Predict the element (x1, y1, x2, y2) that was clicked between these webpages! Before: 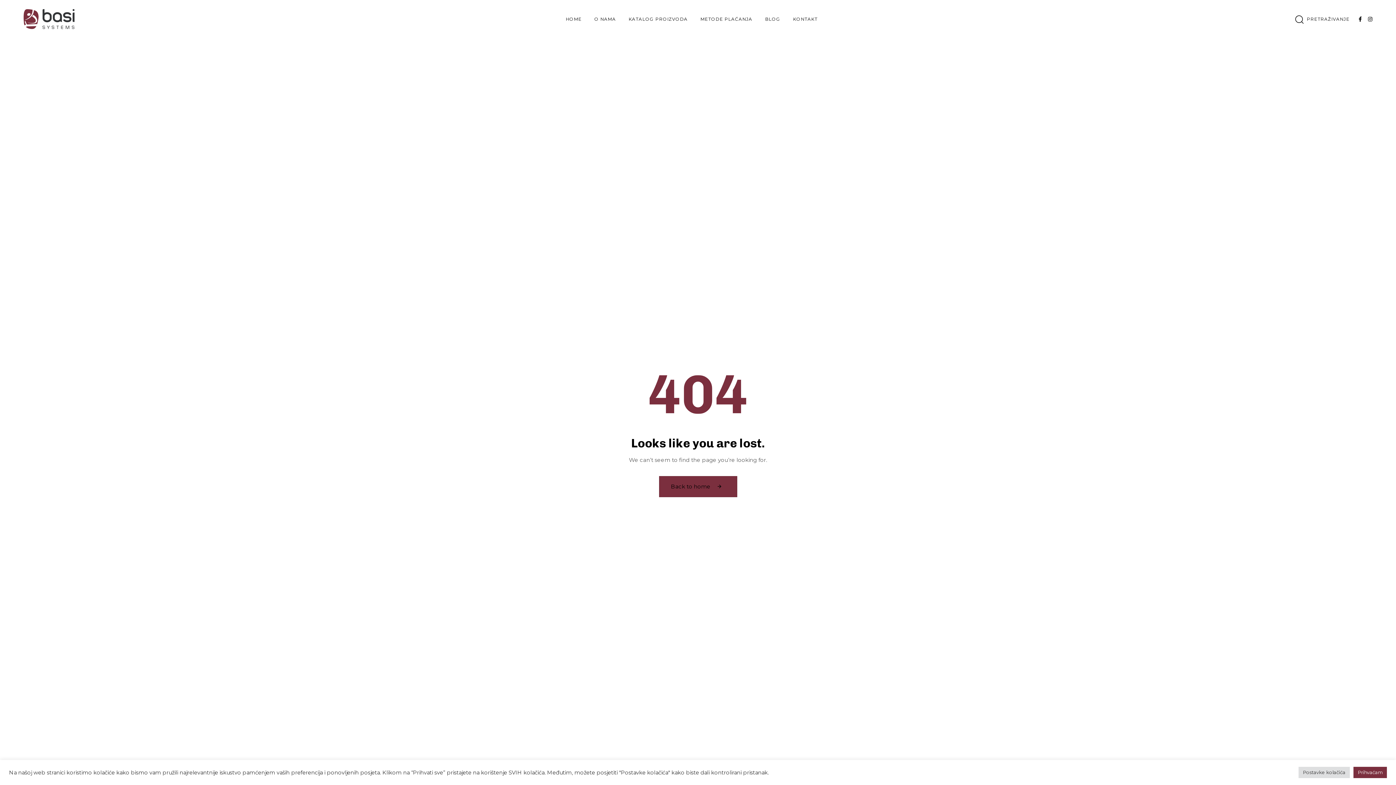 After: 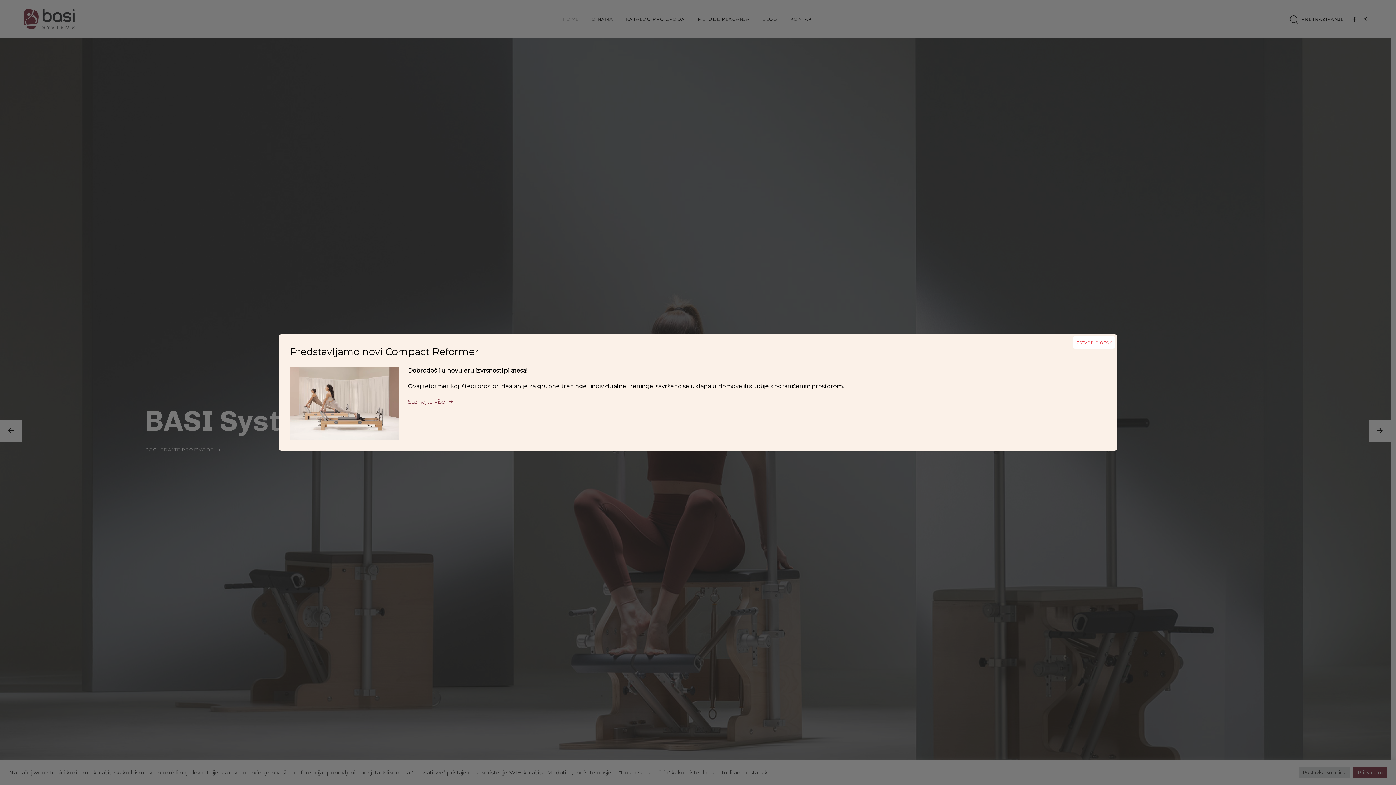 Action: label: Back to home bbox: (659, 476, 737, 497)